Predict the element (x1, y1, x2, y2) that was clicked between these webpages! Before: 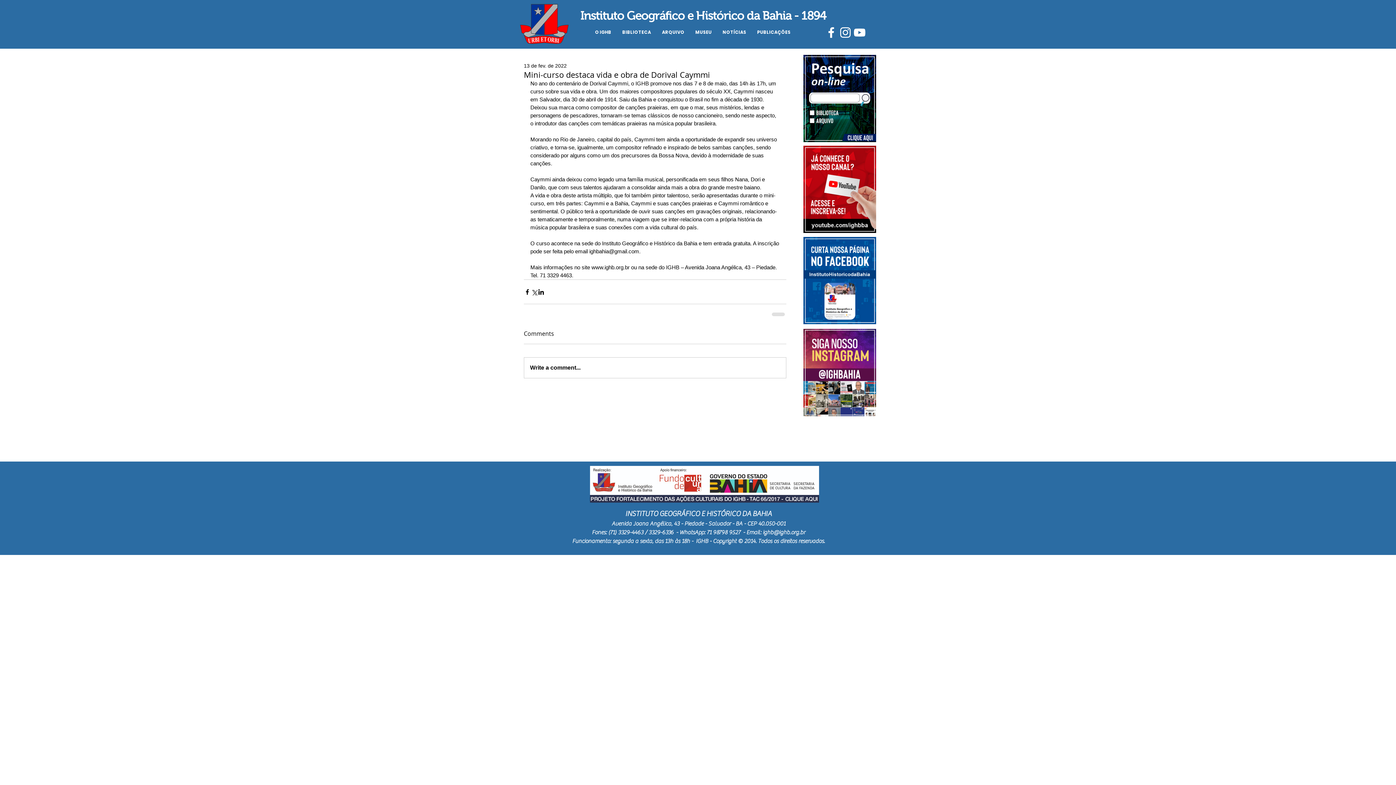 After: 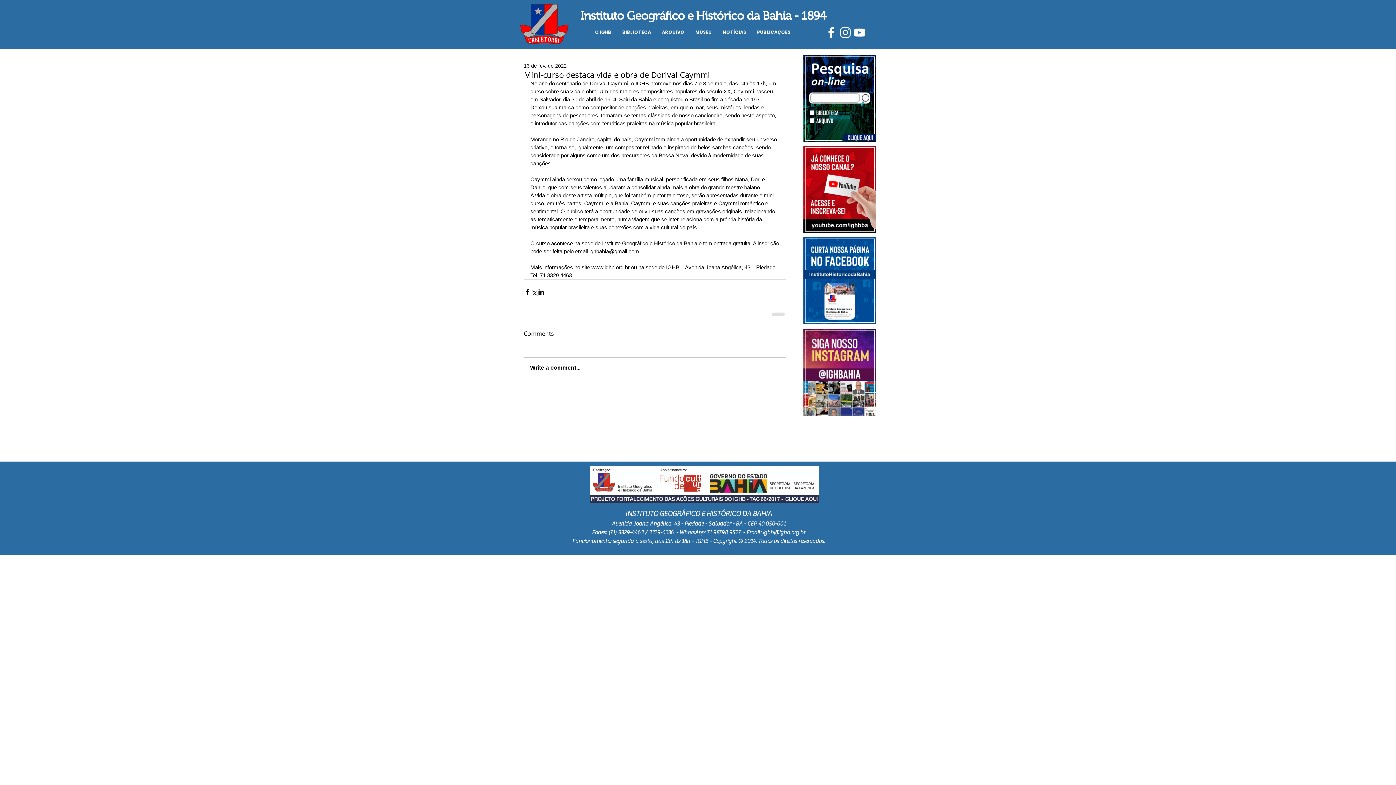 Action: bbox: (852, 25, 866, 39) label: Branca ícone do YouTube